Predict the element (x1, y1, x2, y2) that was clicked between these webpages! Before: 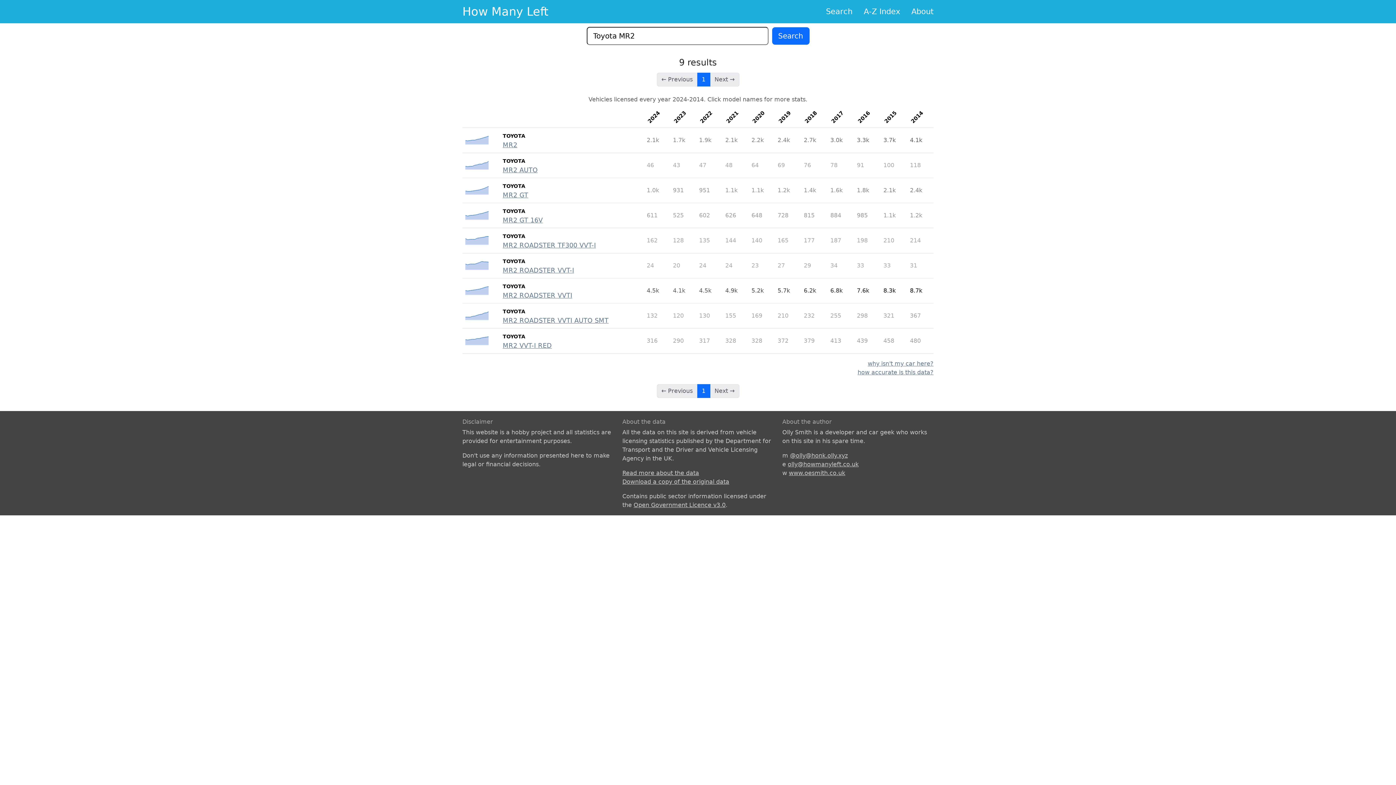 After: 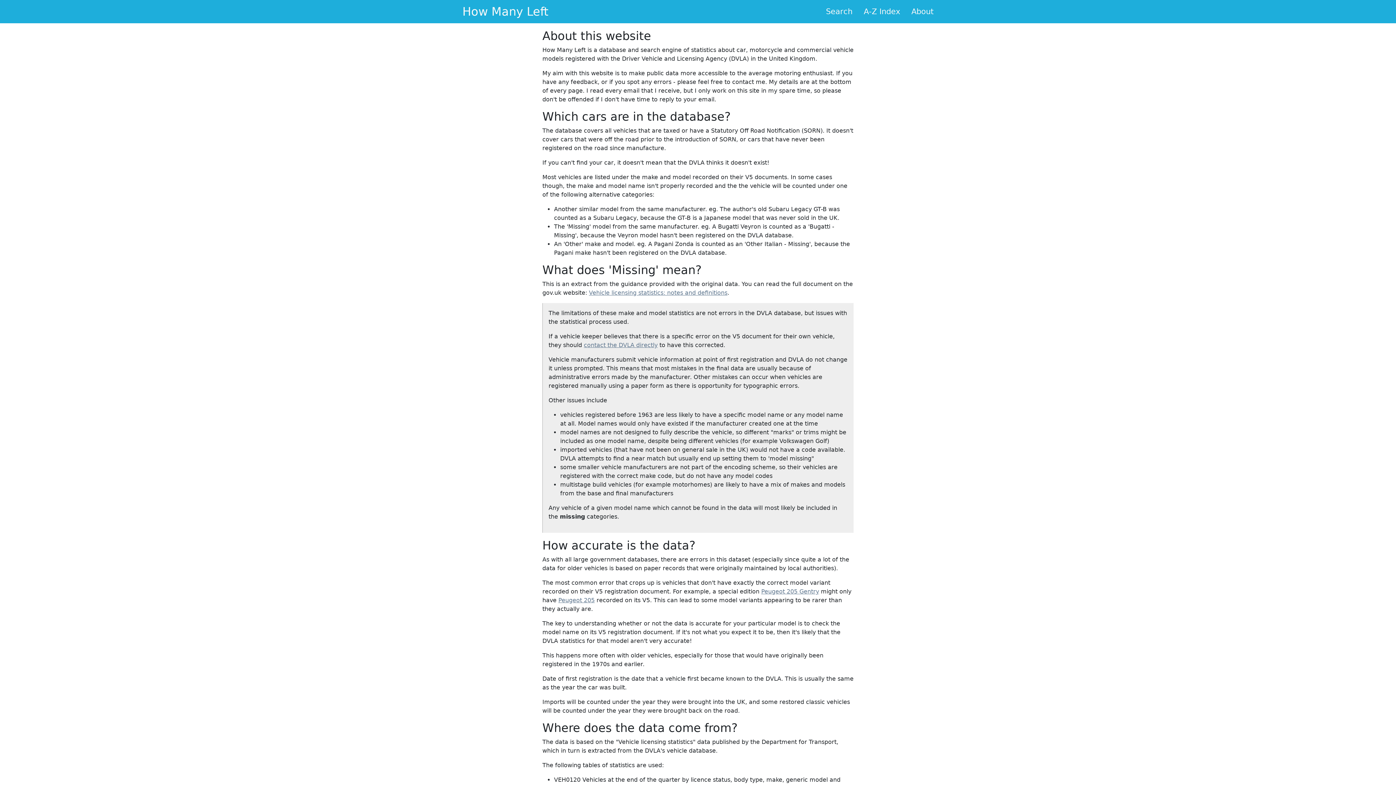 Action: label: Read more about the data bbox: (622, 469, 699, 476)